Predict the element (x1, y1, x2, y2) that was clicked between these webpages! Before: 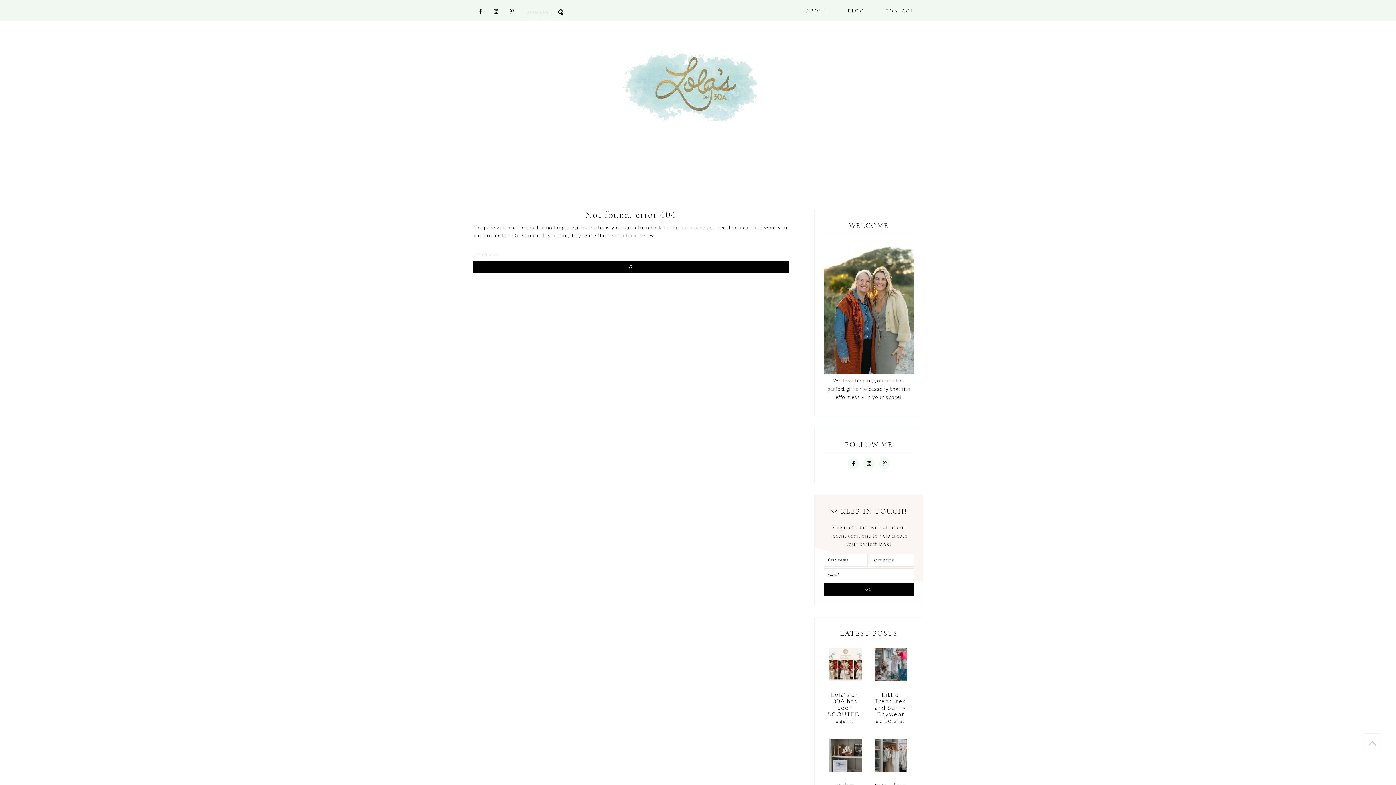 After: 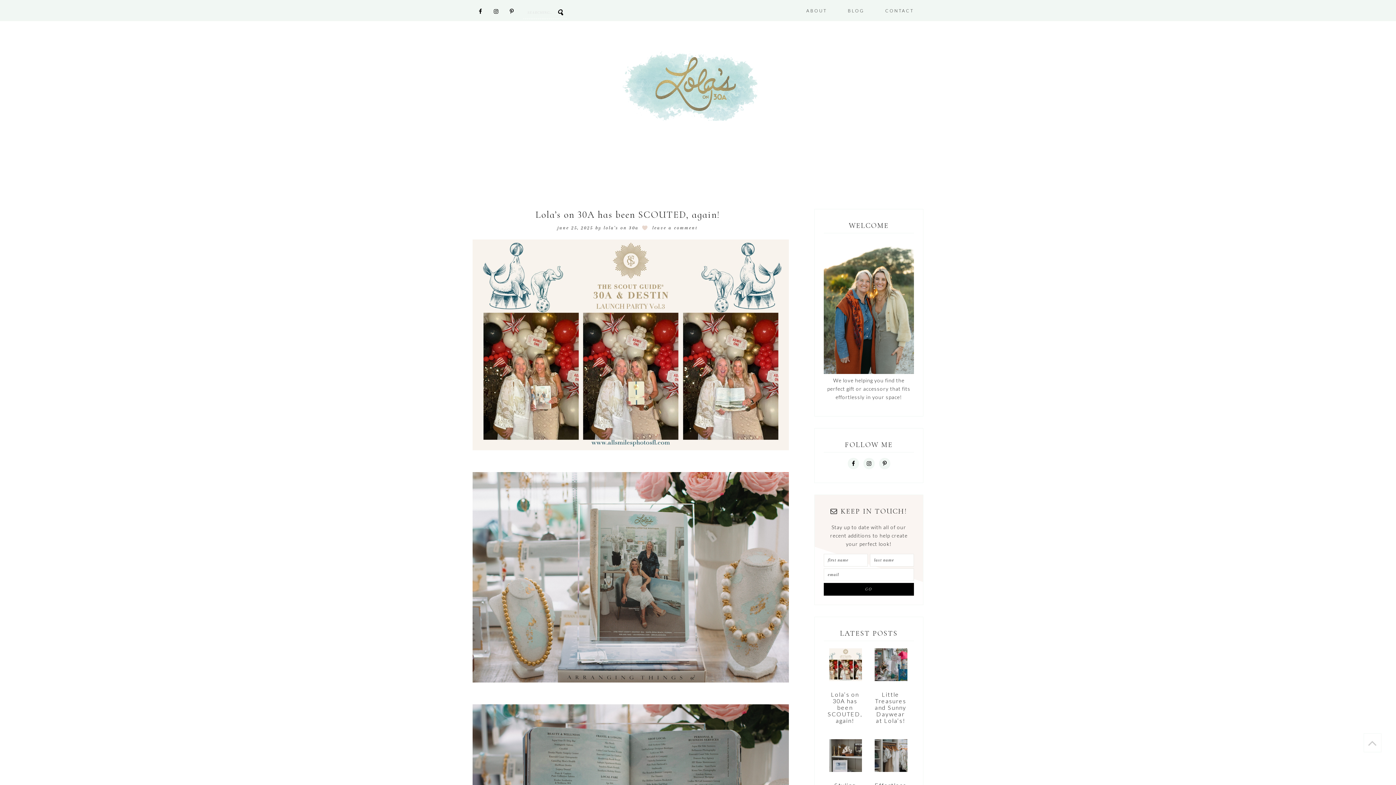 Action: bbox: (829, 648, 862, 687)